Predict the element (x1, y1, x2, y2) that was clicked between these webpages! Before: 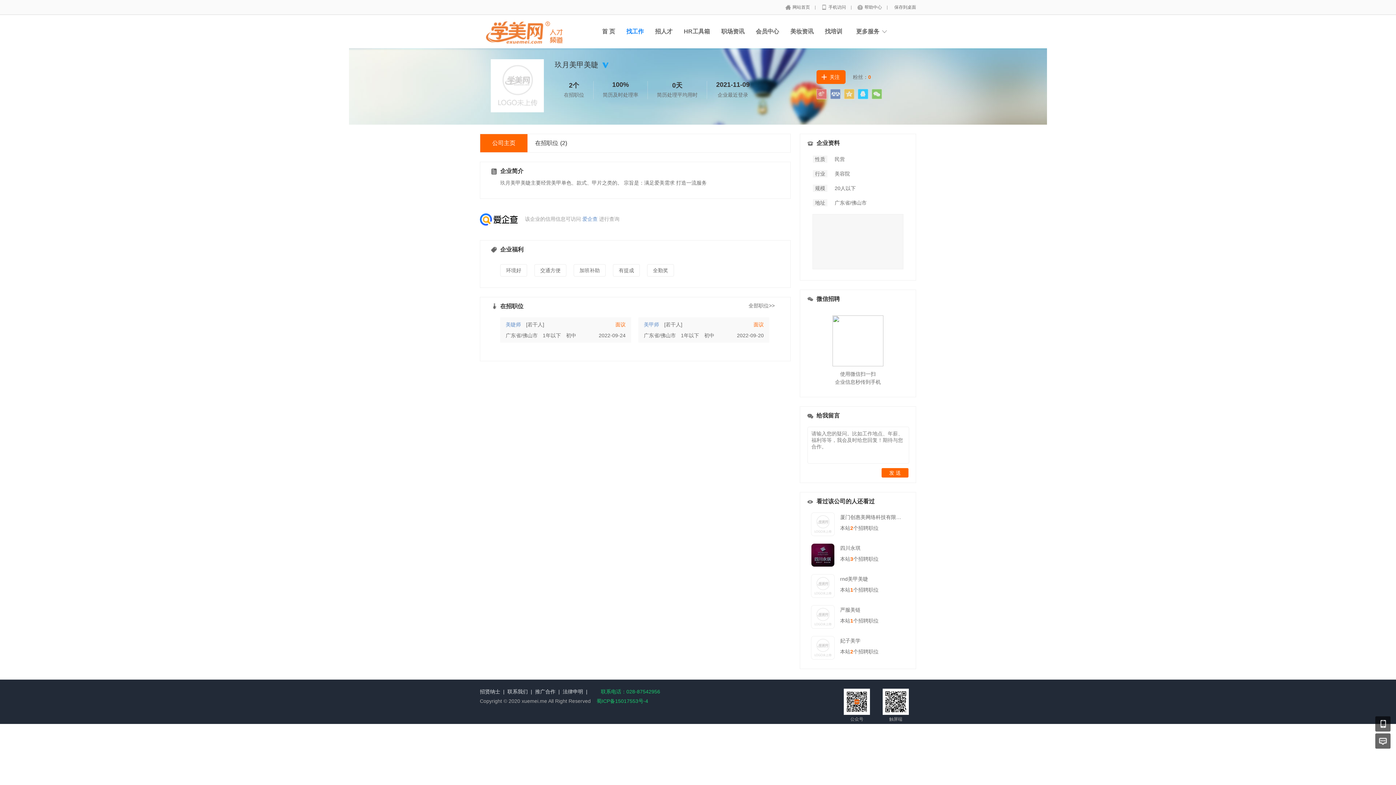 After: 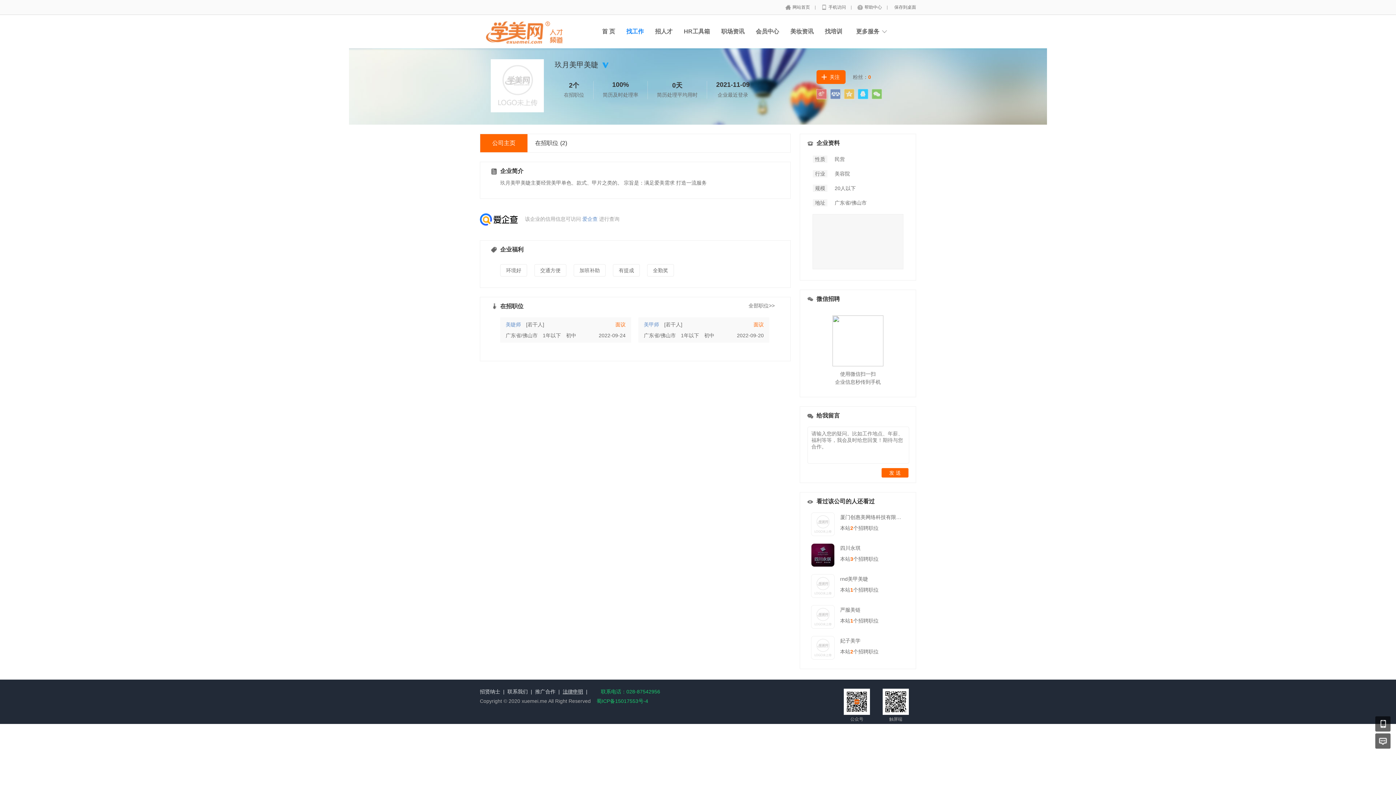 Action: label: 法律申明 bbox: (562, 689, 583, 694)